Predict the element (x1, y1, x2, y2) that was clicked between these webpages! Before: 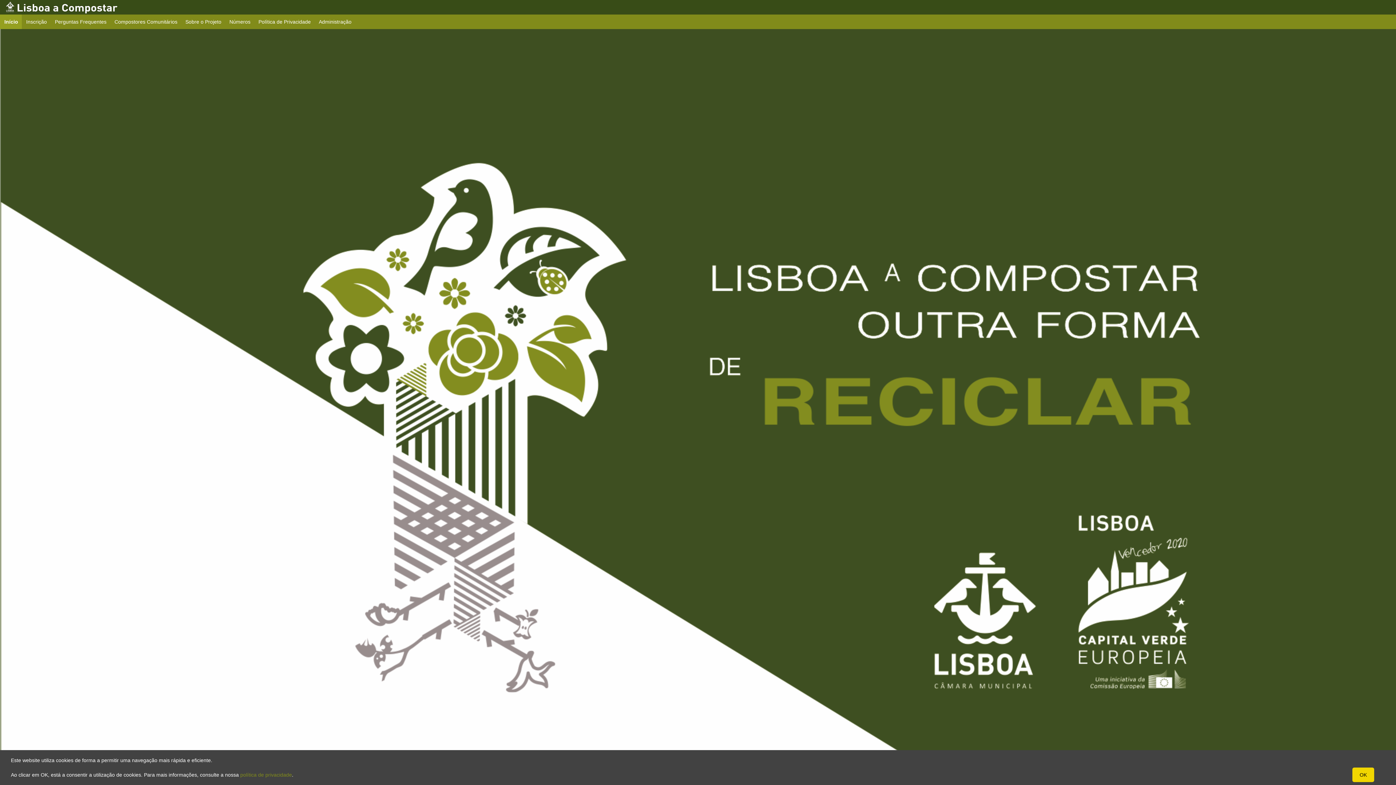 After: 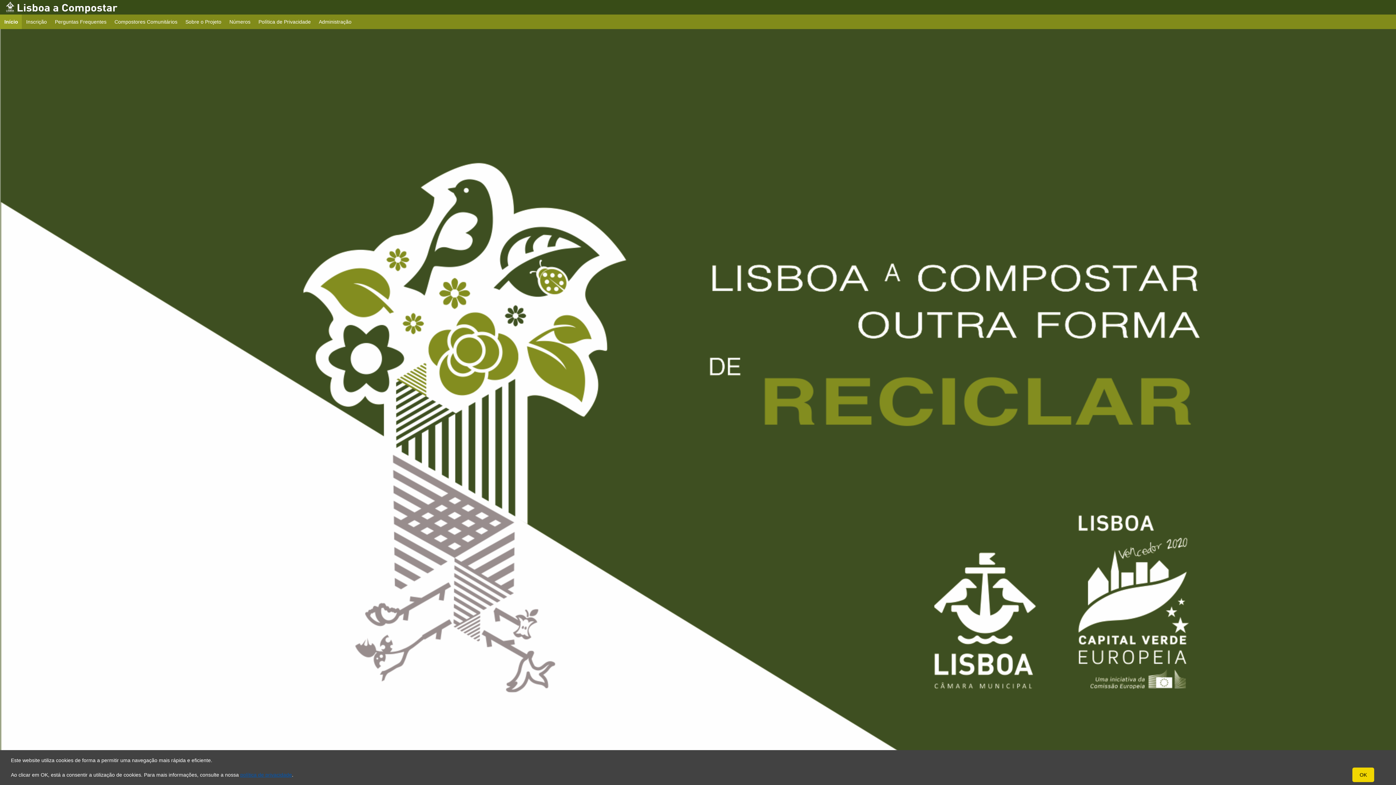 Action: label: política de privacidade bbox: (240, 772, 292, 778)